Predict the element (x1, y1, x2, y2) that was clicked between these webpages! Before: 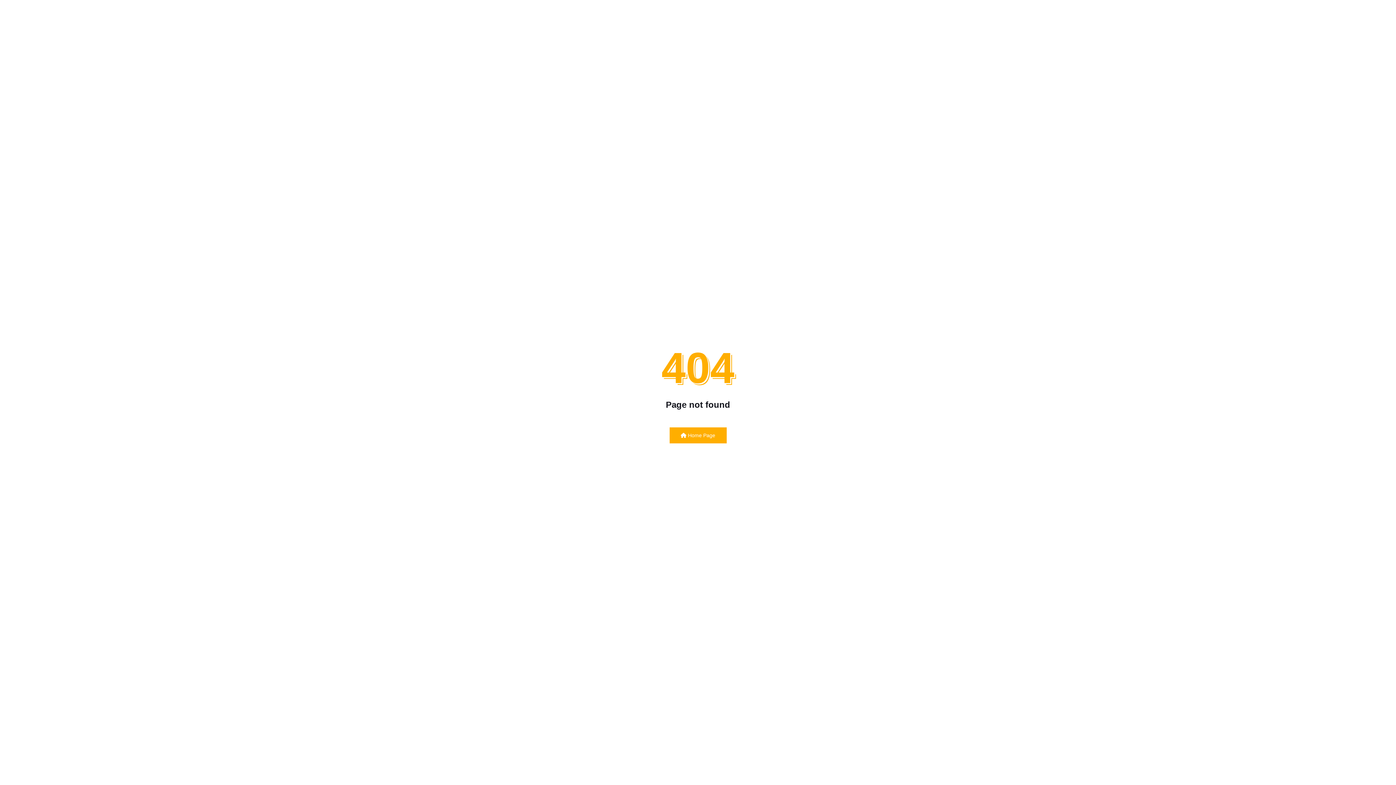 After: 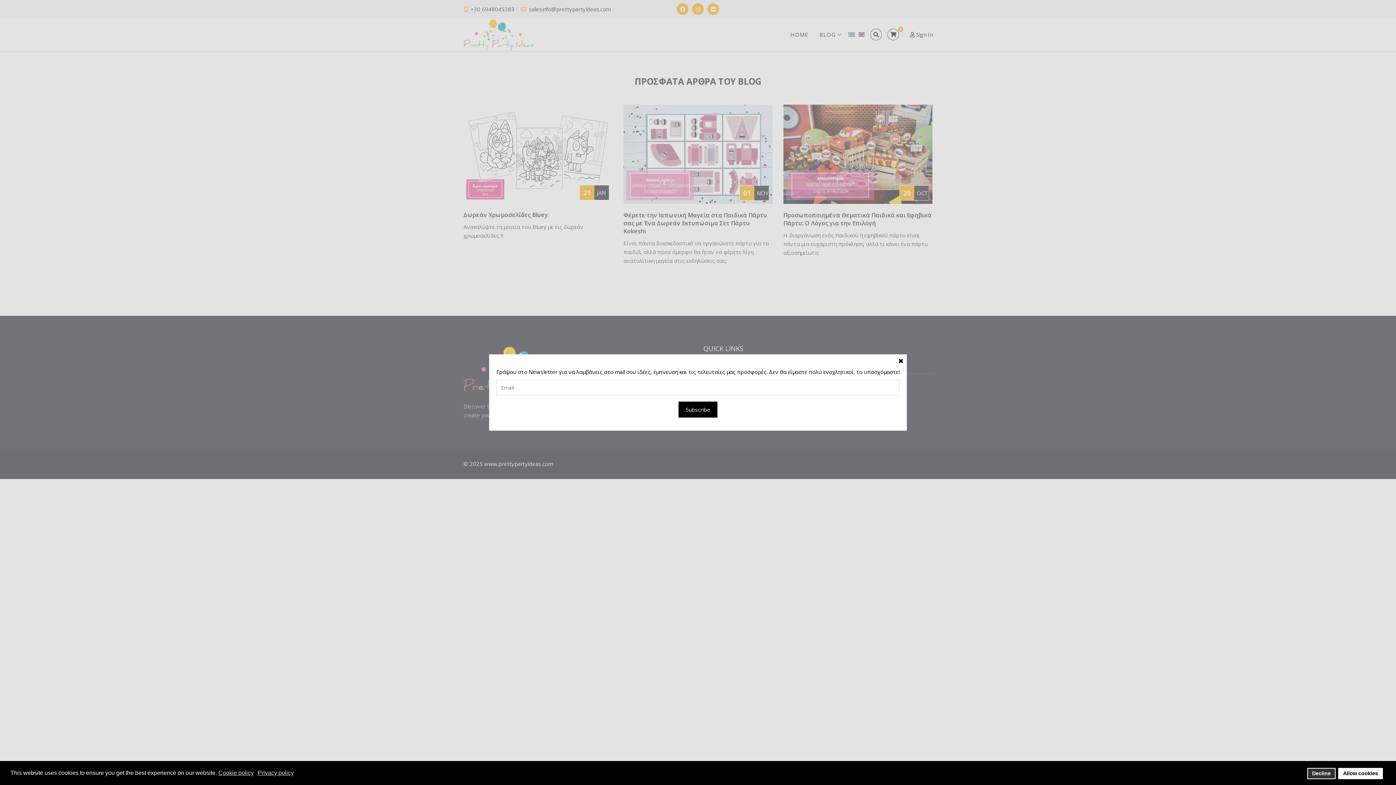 Action: bbox: (669, 427, 726, 443) label:  Home Page